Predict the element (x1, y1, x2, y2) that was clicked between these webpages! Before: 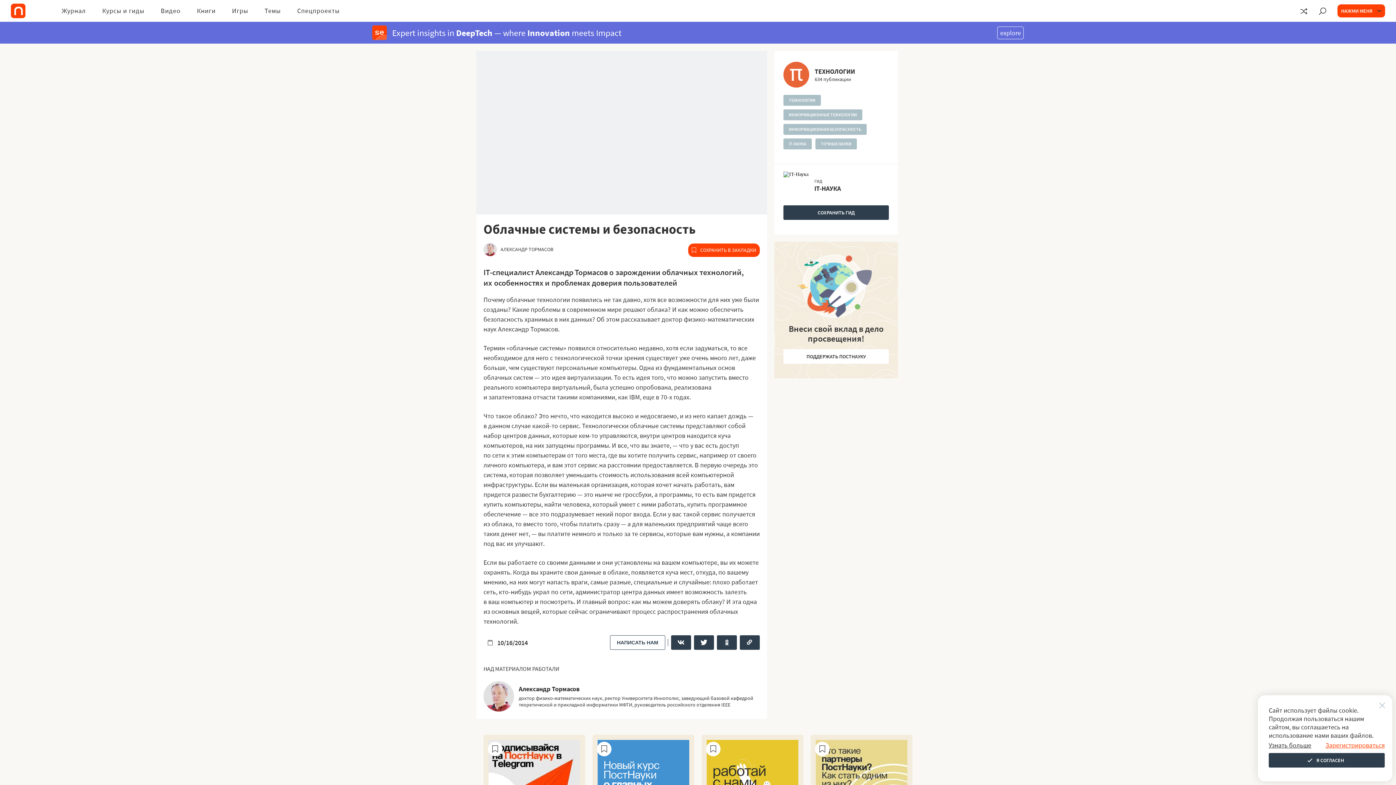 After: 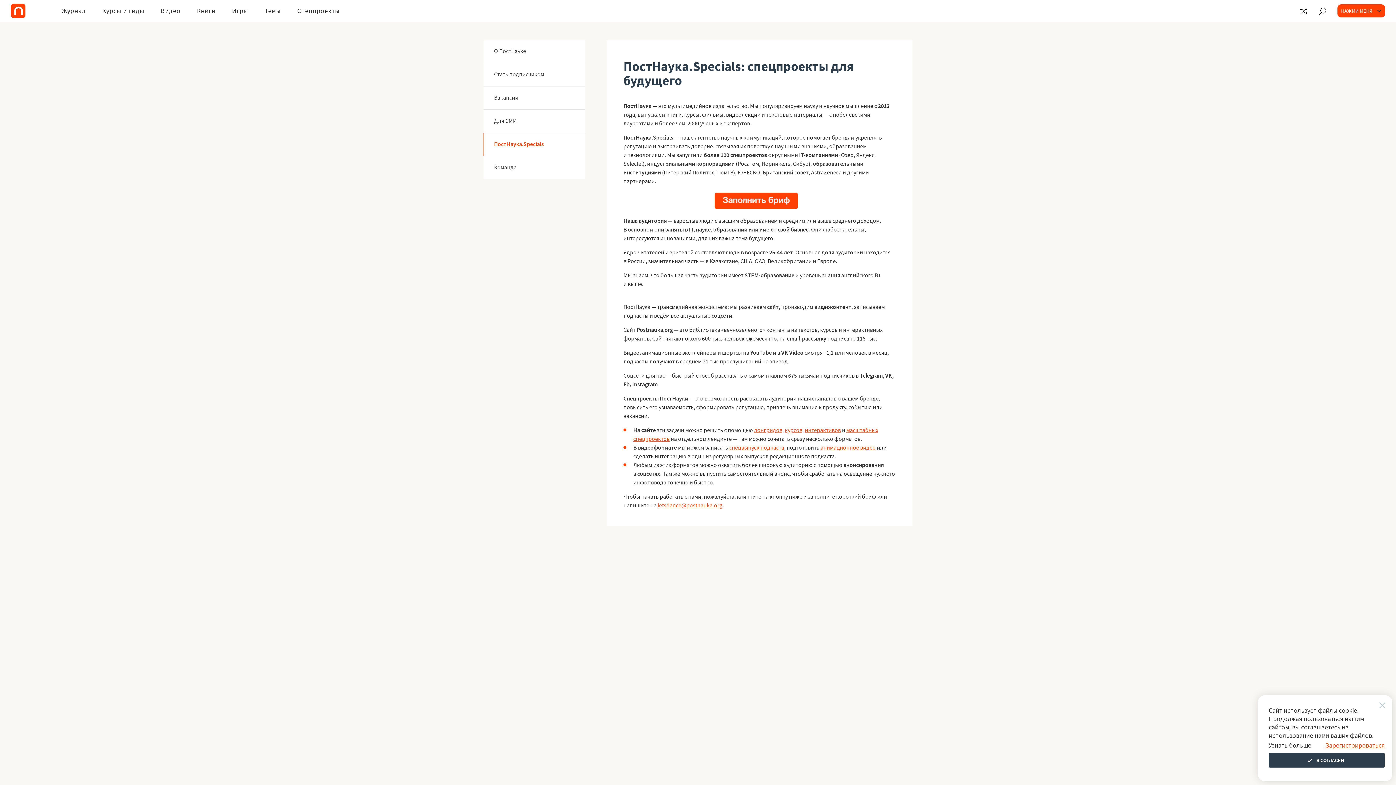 Action: bbox: (564, 752, 593, 759) label: Партнерам